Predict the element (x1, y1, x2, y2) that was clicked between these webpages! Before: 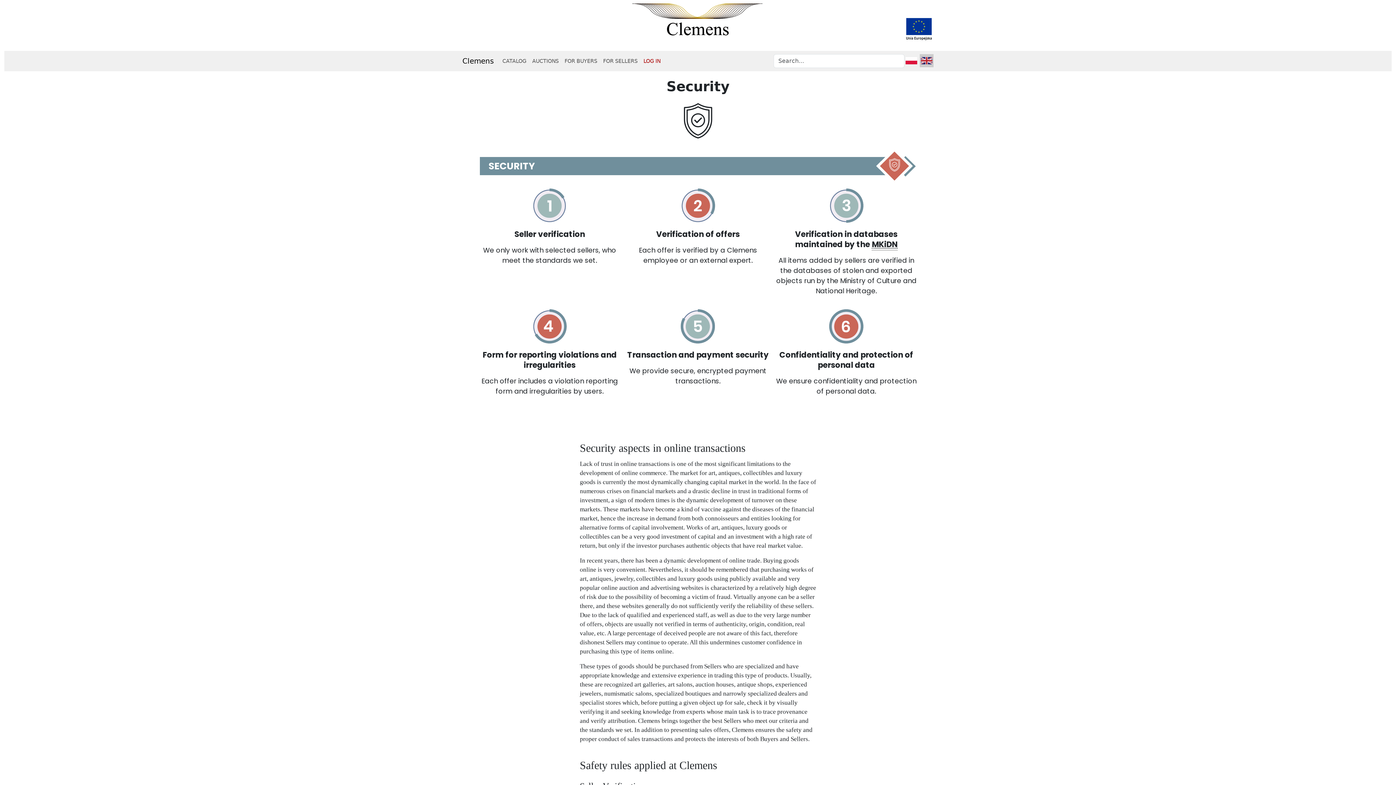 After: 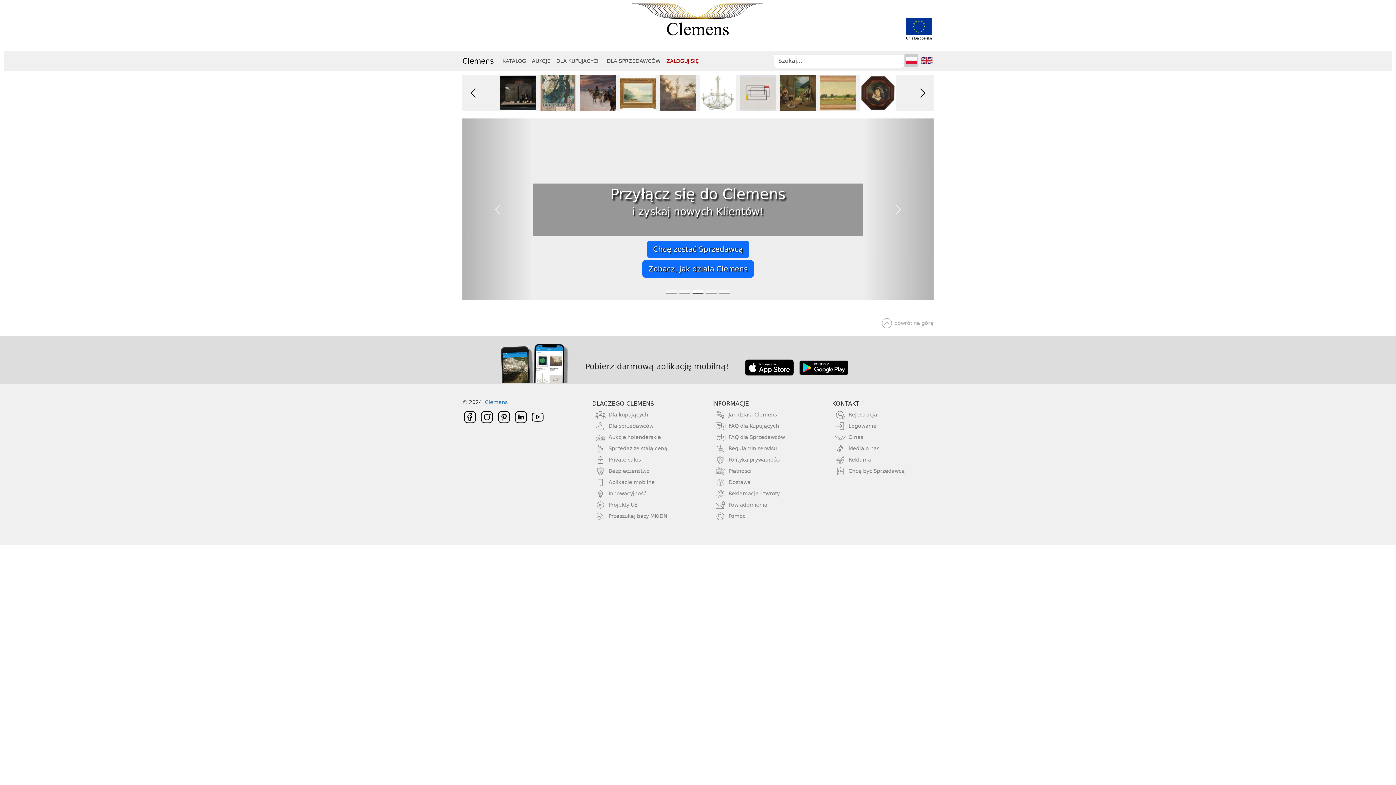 Action: bbox: (904, 54, 918, 67) label:  